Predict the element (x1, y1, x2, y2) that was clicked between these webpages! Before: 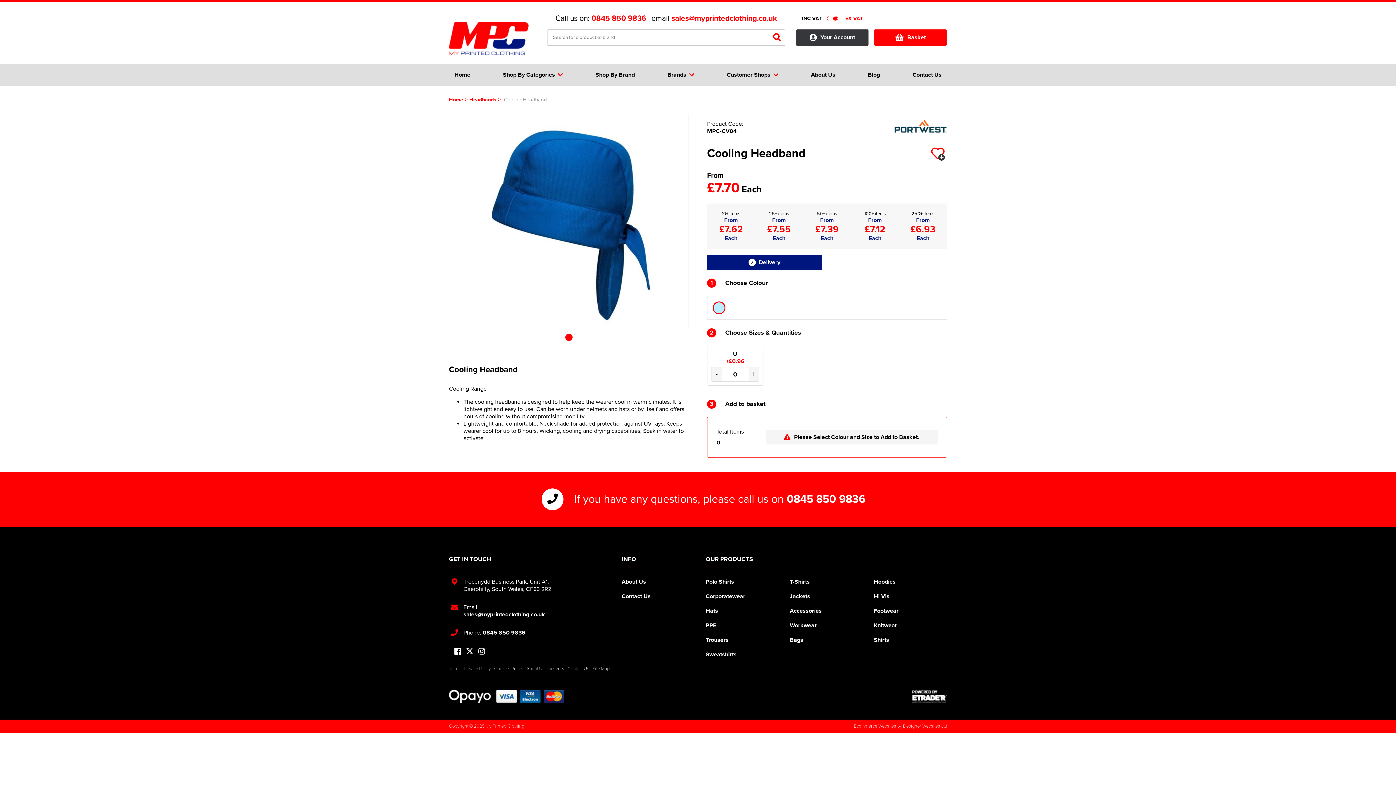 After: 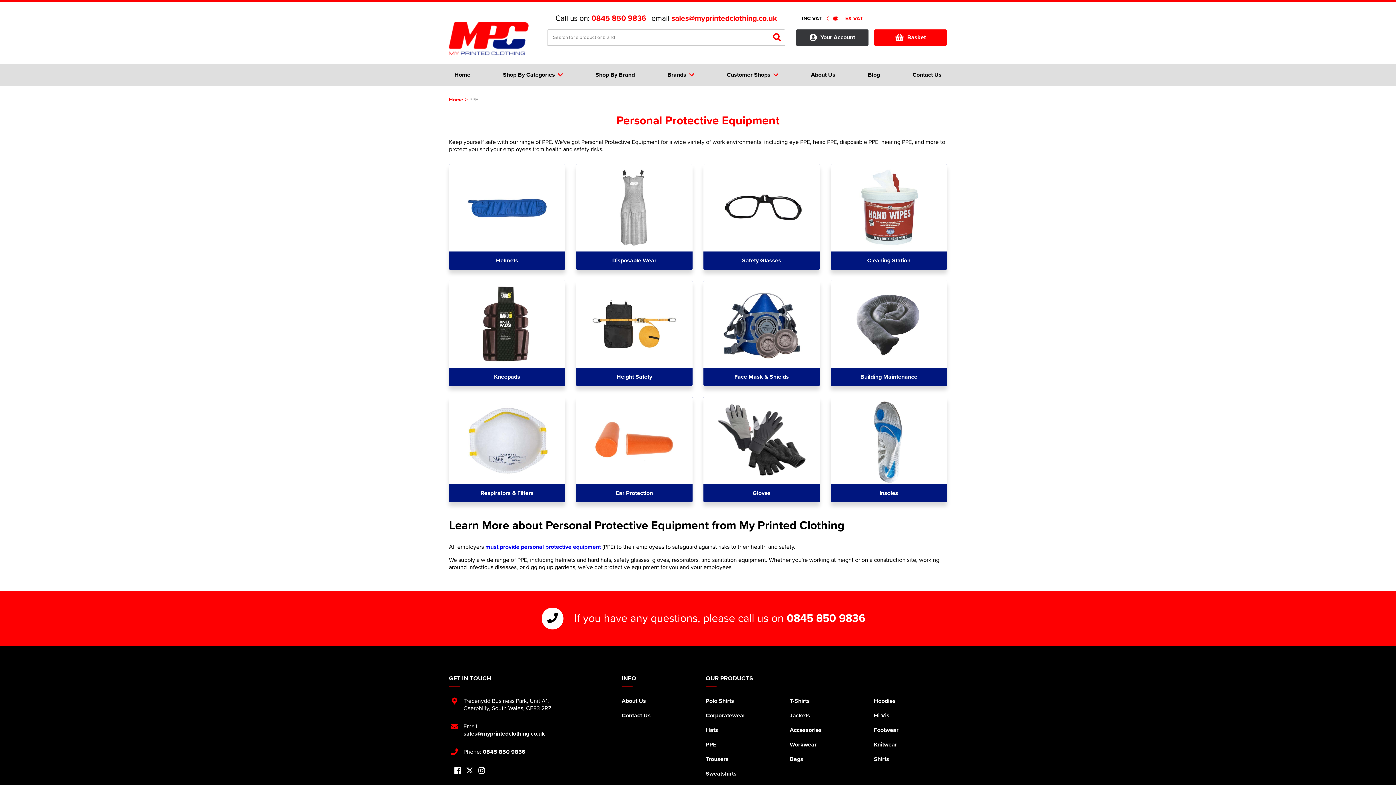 Action: bbox: (705, 622, 716, 629) label: PPE